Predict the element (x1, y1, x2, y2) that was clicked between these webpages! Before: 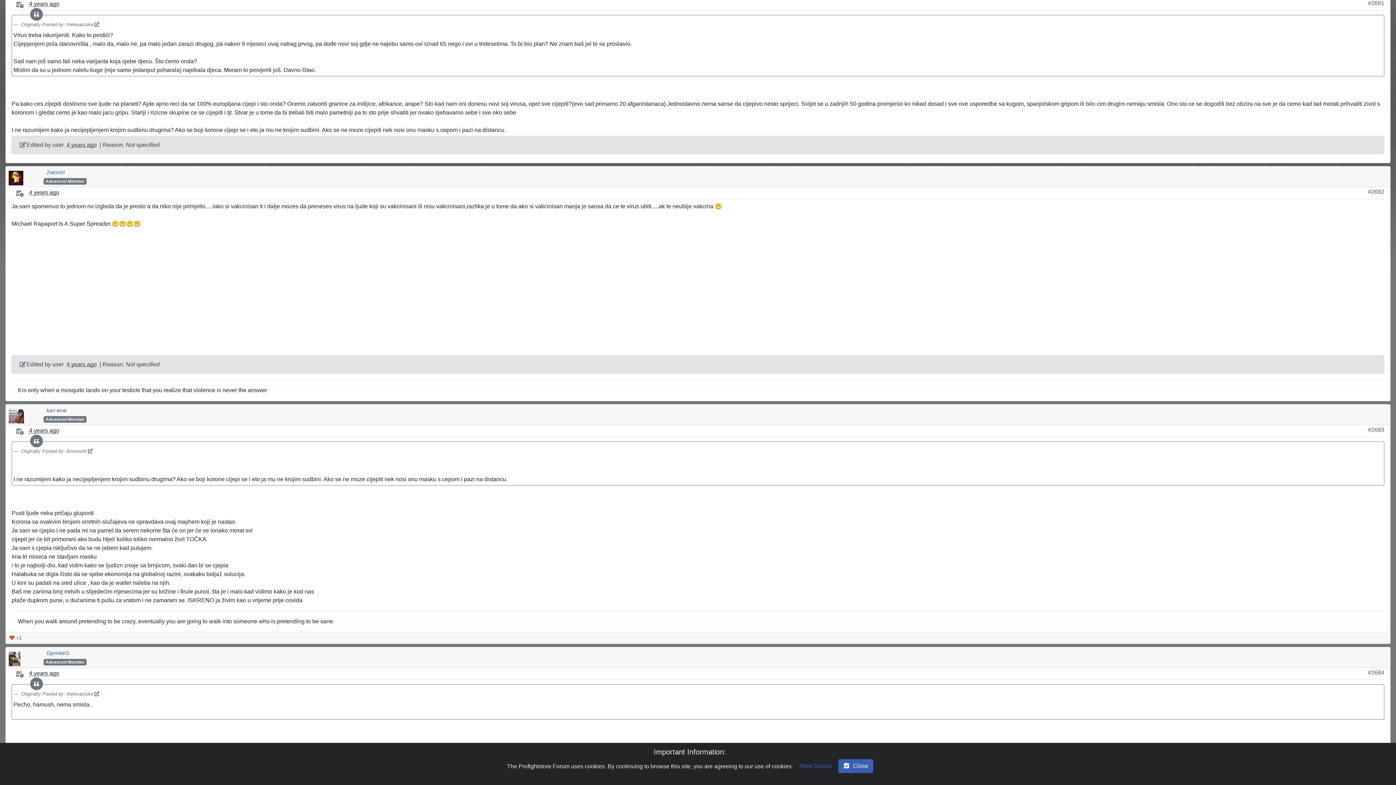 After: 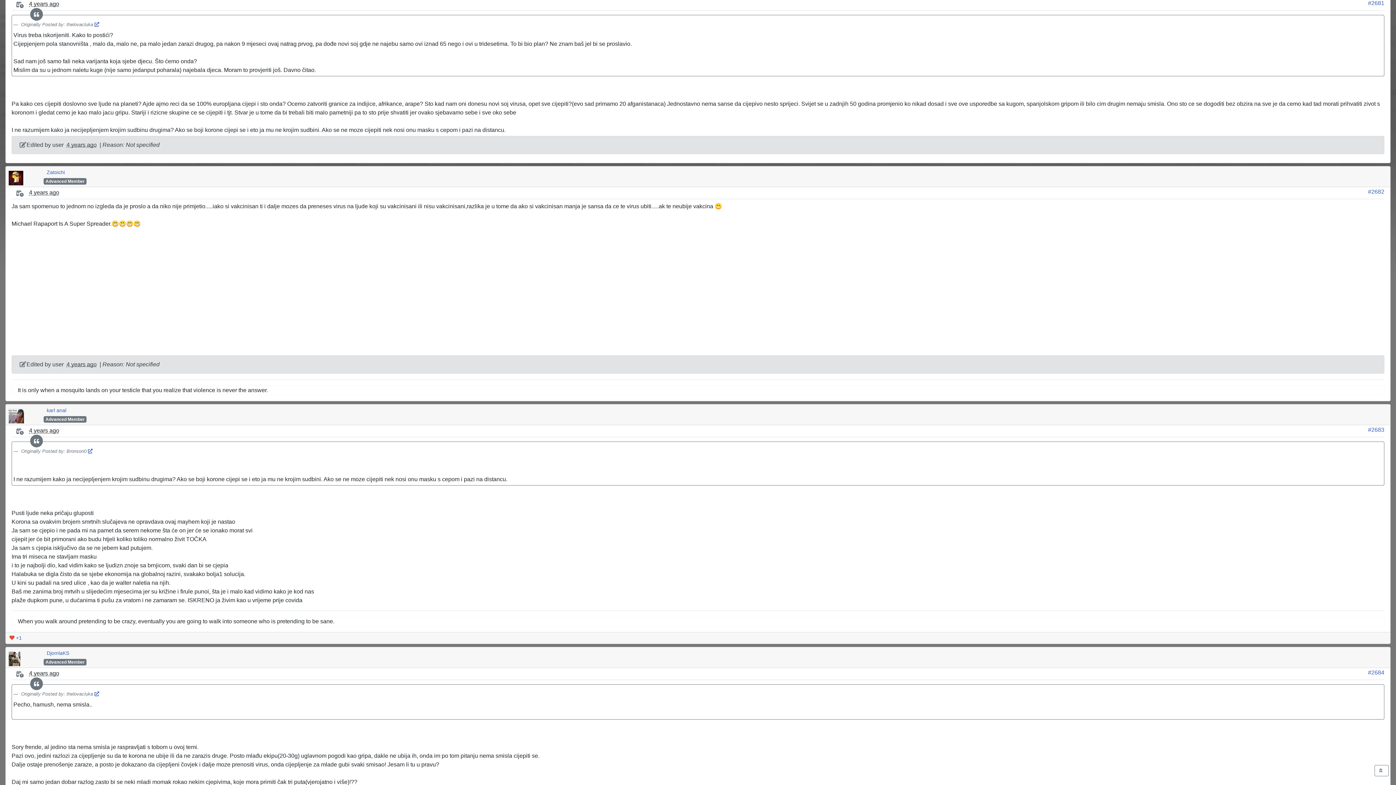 Action: label: check-square bbox: (838, 759, 873, 773)